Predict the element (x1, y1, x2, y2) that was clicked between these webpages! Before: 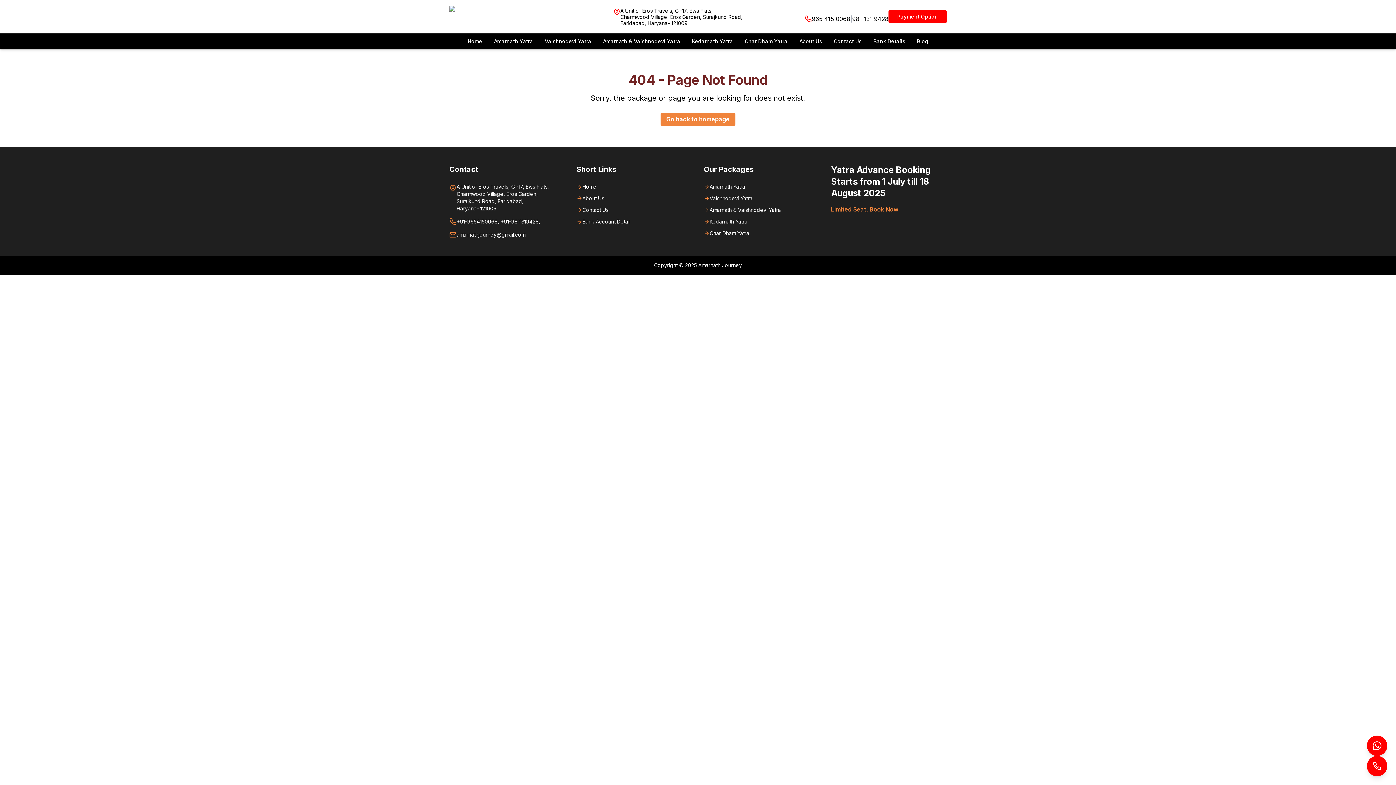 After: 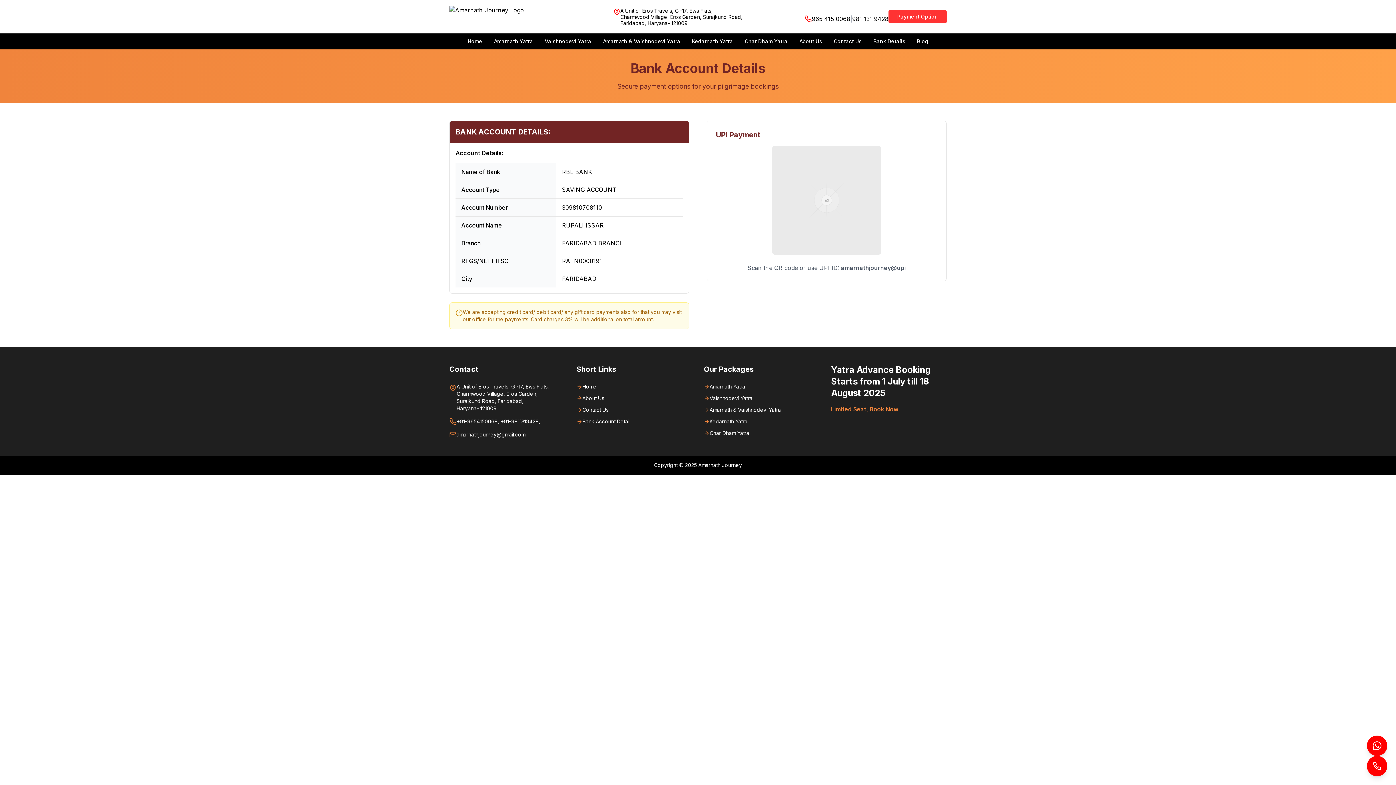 Action: label: Payment Option bbox: (888, 10, 946, 23)